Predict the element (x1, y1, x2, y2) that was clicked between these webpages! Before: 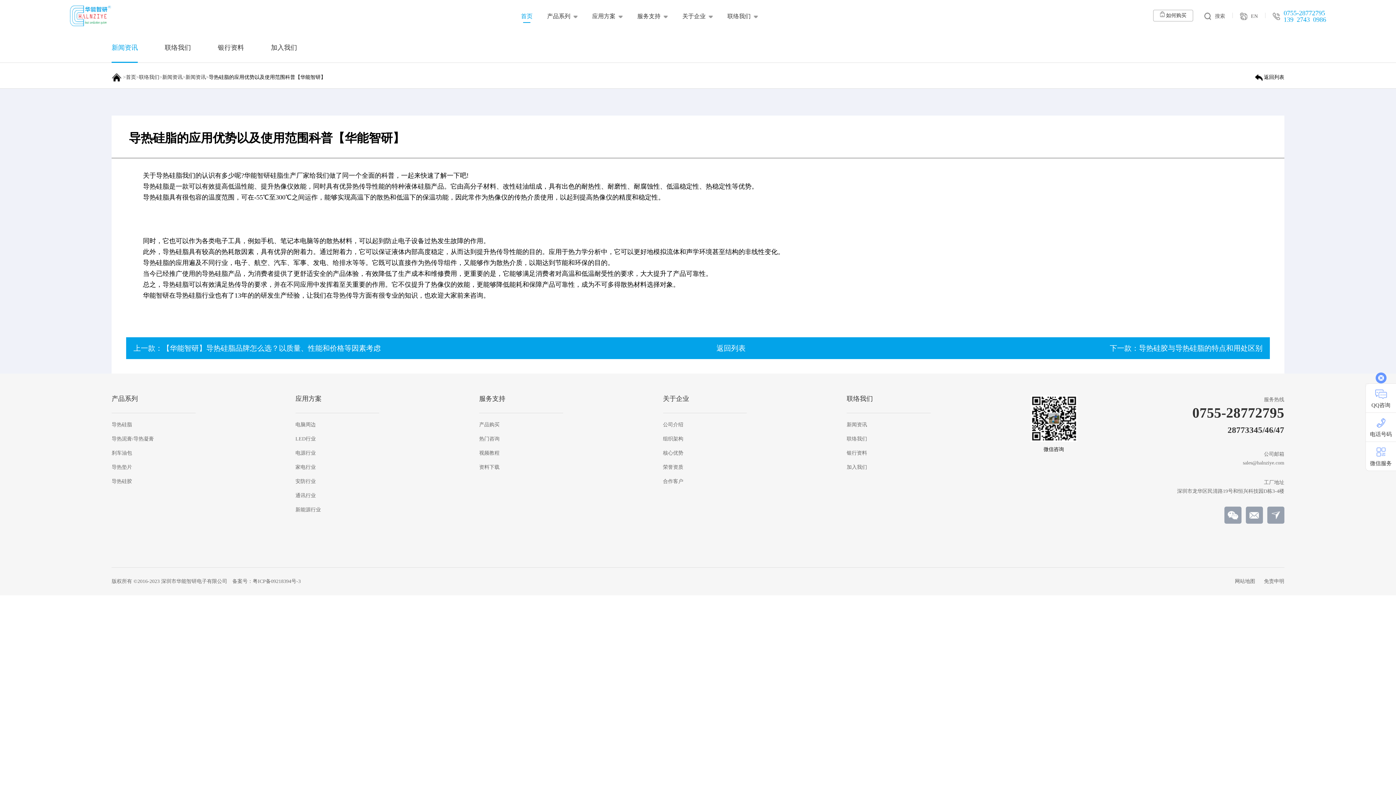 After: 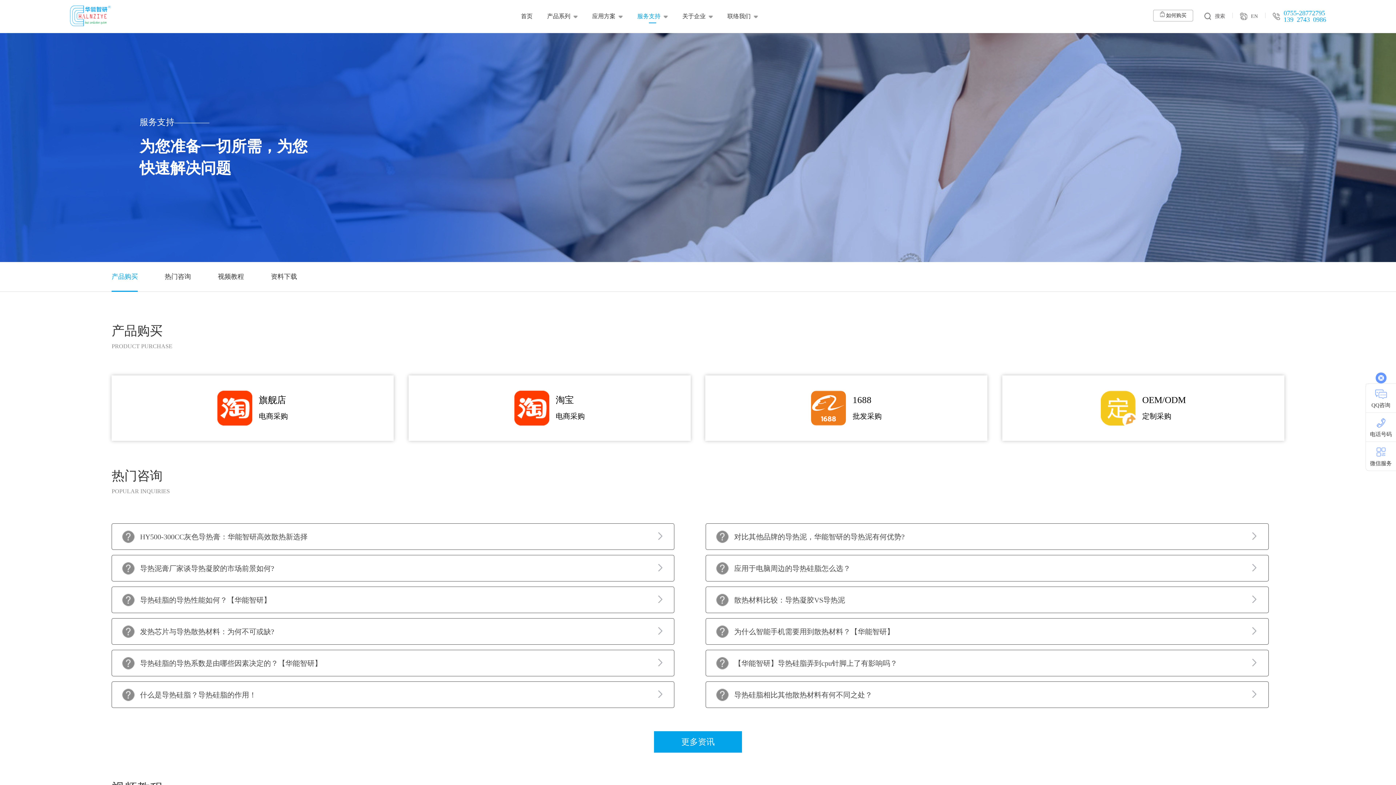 Action: bbox: (479, 422, 499, 427) label: 产品购买